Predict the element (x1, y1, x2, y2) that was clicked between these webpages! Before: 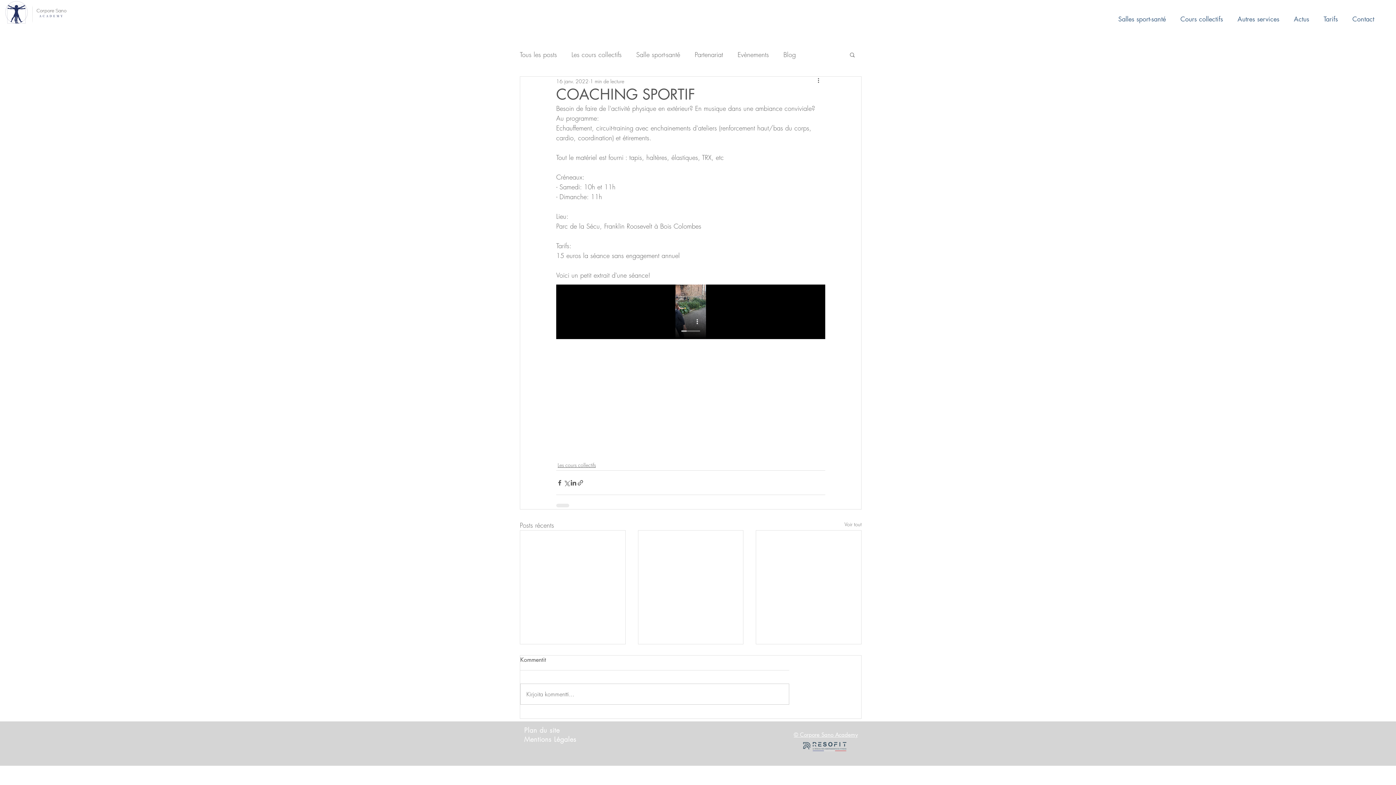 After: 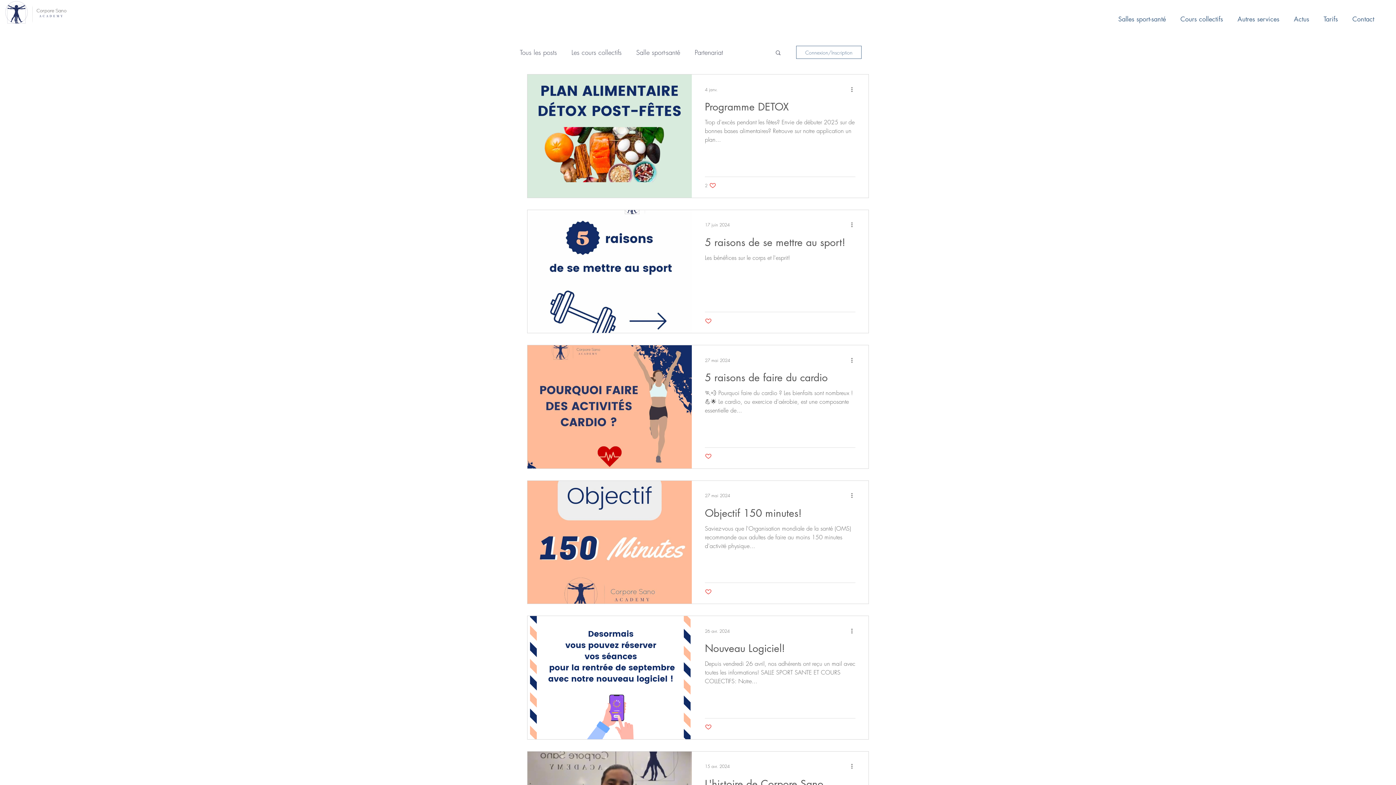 Action: label: Blog bbox: (783, 50, 796, 59)